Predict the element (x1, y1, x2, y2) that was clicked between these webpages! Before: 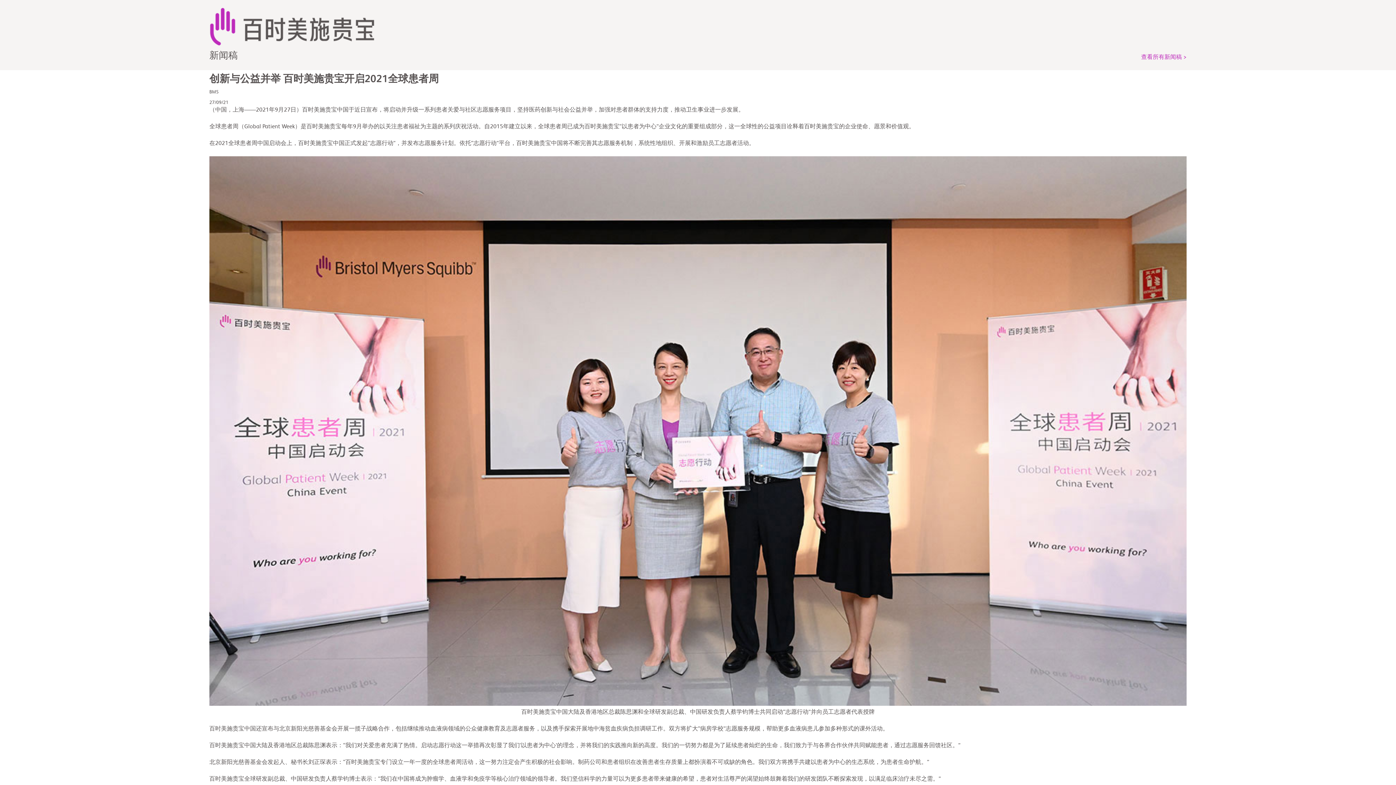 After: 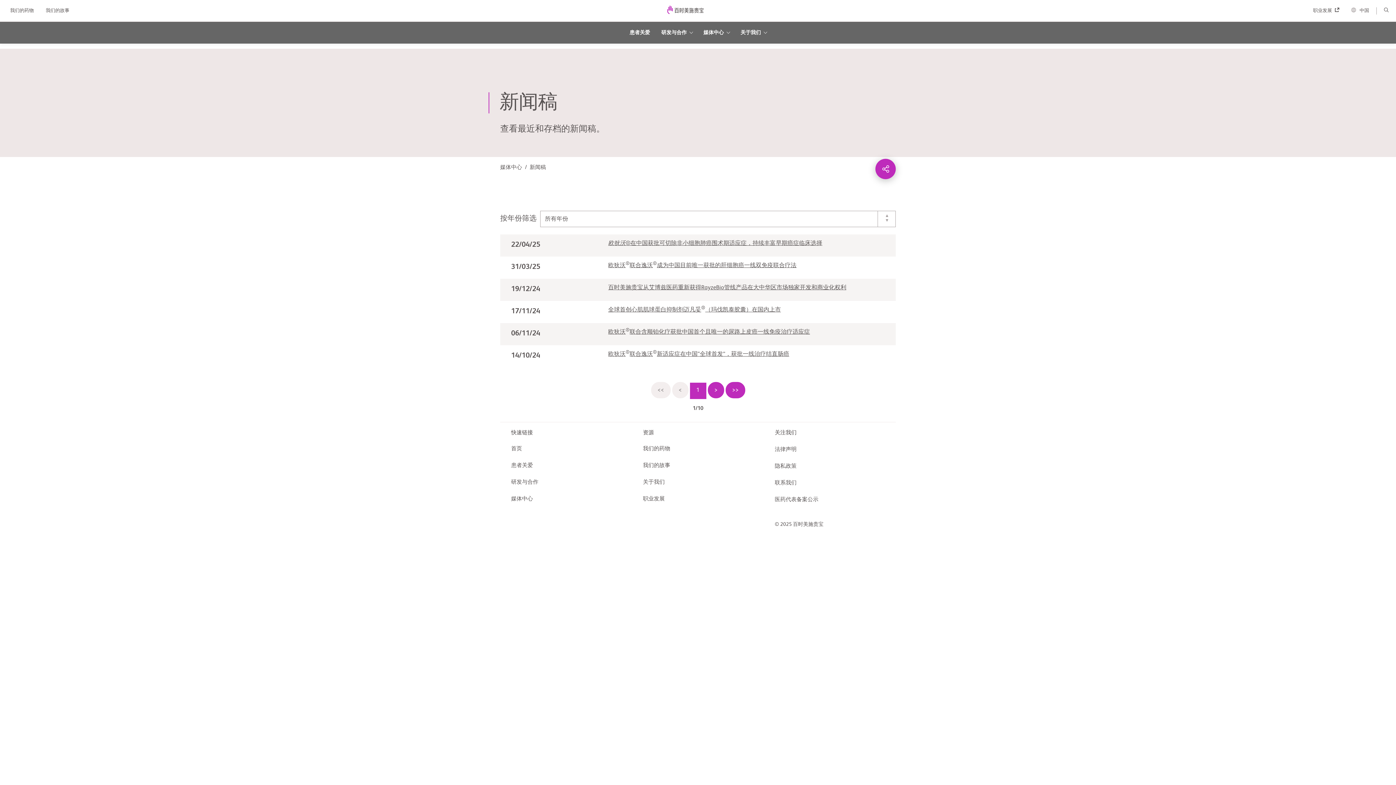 Action: label: 查看所有新闻稿 > bbox: (1141, 54, 1186, 60)